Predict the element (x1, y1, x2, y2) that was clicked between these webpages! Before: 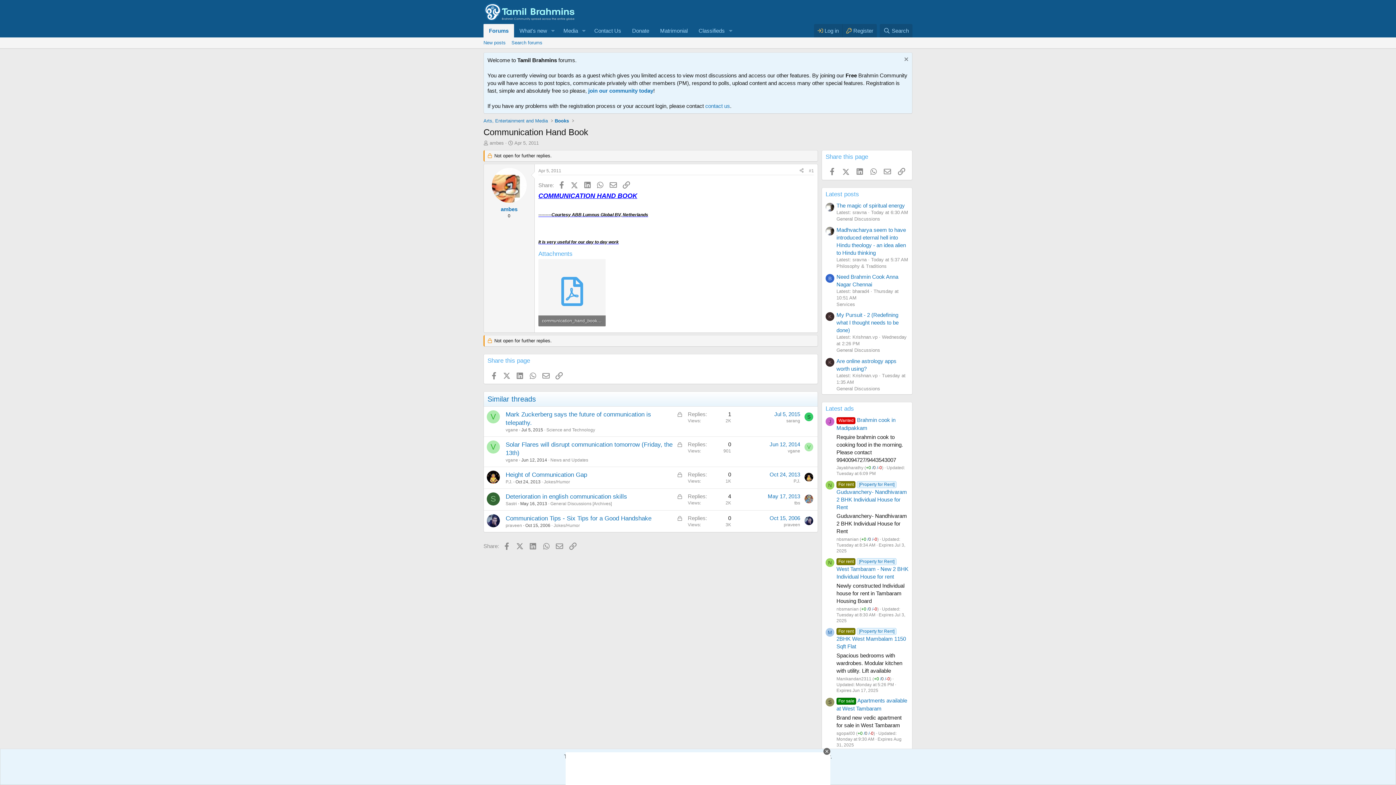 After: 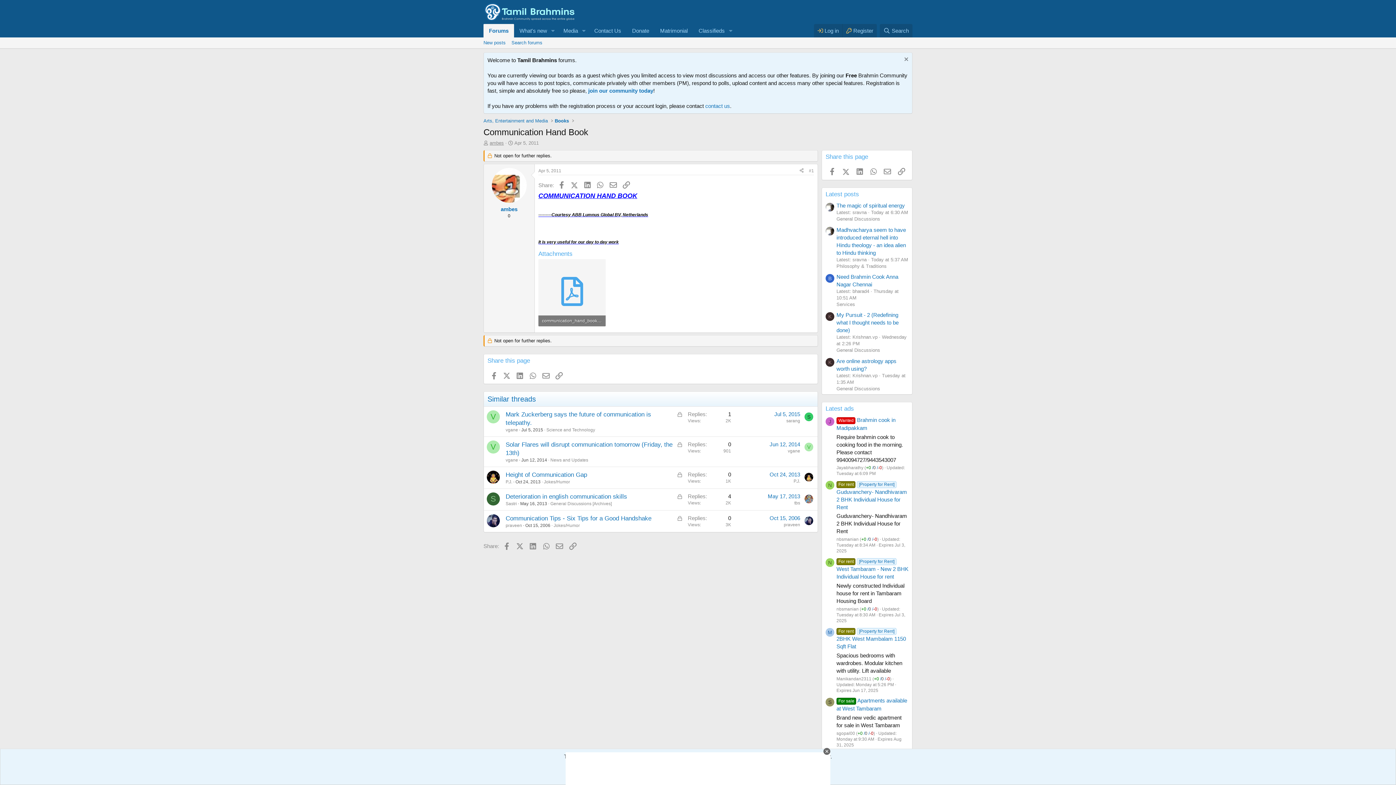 Action: bbox: (489, 140, 504, 145) label: ambes